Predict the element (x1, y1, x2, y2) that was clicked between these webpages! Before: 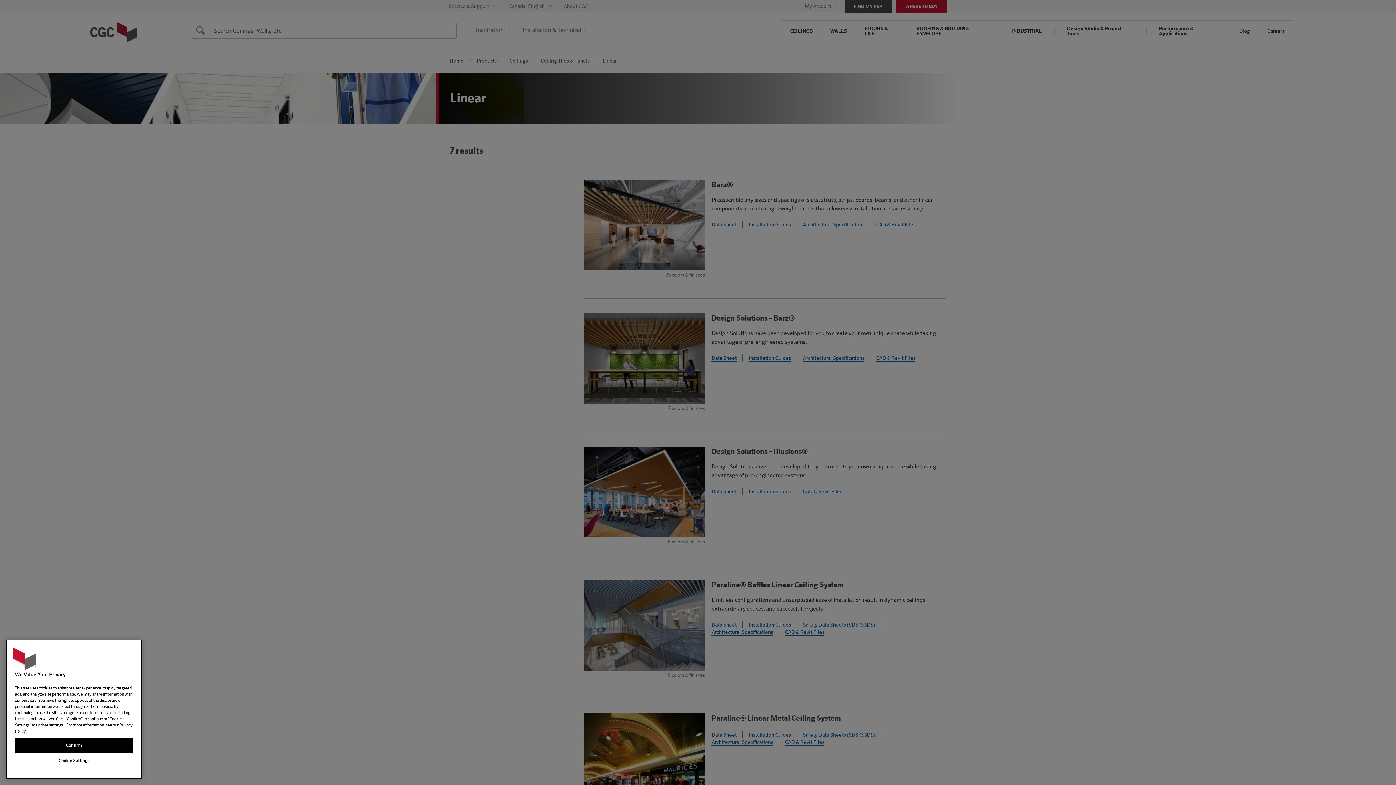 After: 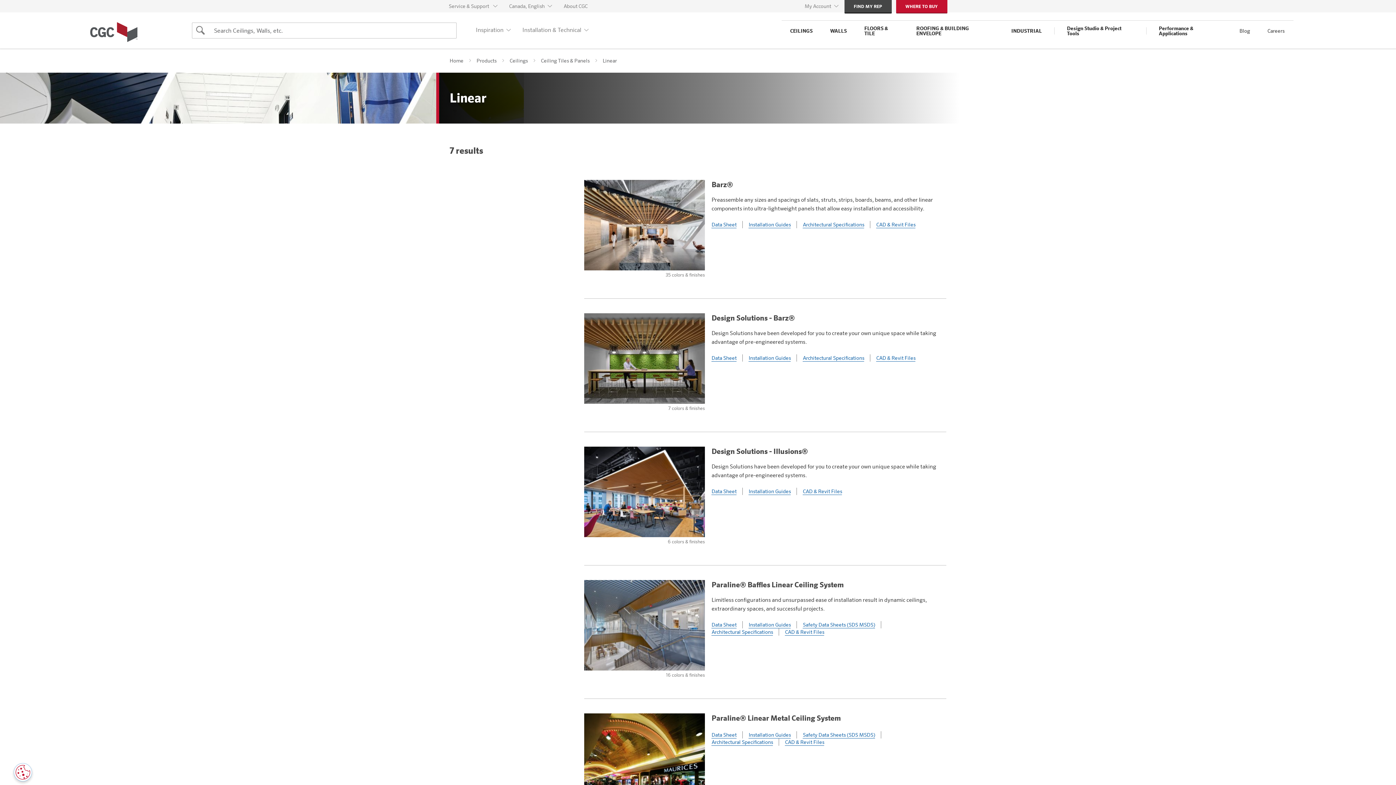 Action: bbox: (14, 738, 133, 753) label: Confirm